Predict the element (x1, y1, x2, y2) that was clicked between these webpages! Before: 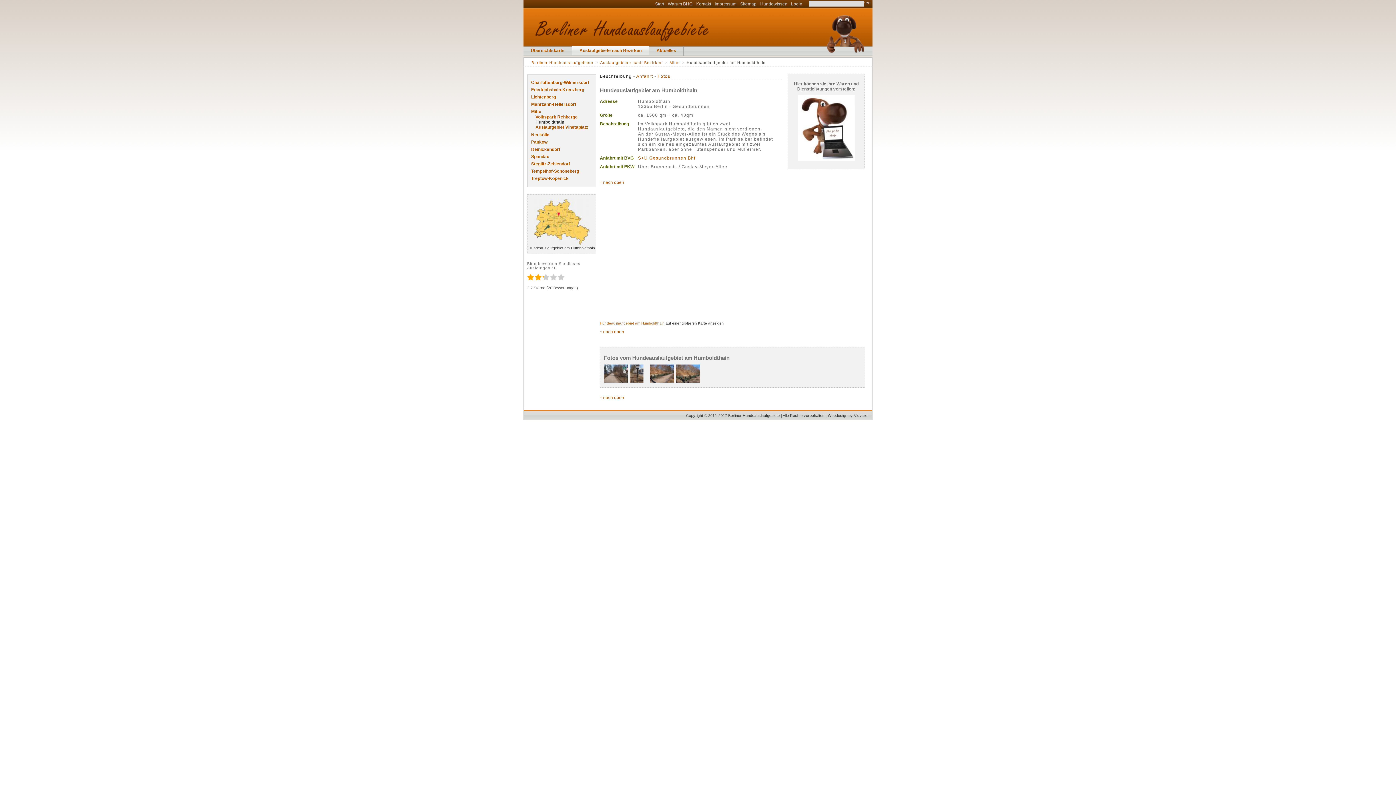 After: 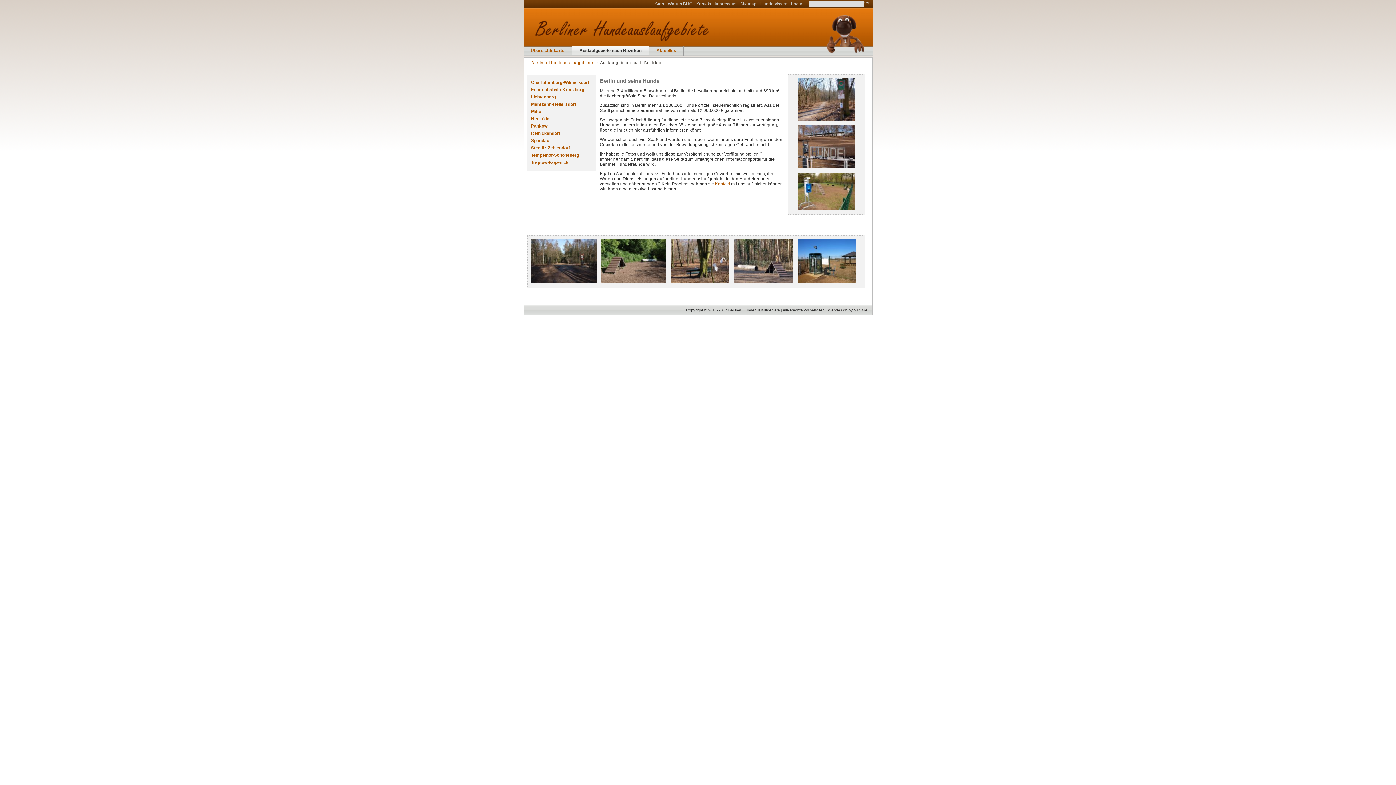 Action: label: Auslaufgebiete nach Bezirken bbox: (572, 45, 649, 55)